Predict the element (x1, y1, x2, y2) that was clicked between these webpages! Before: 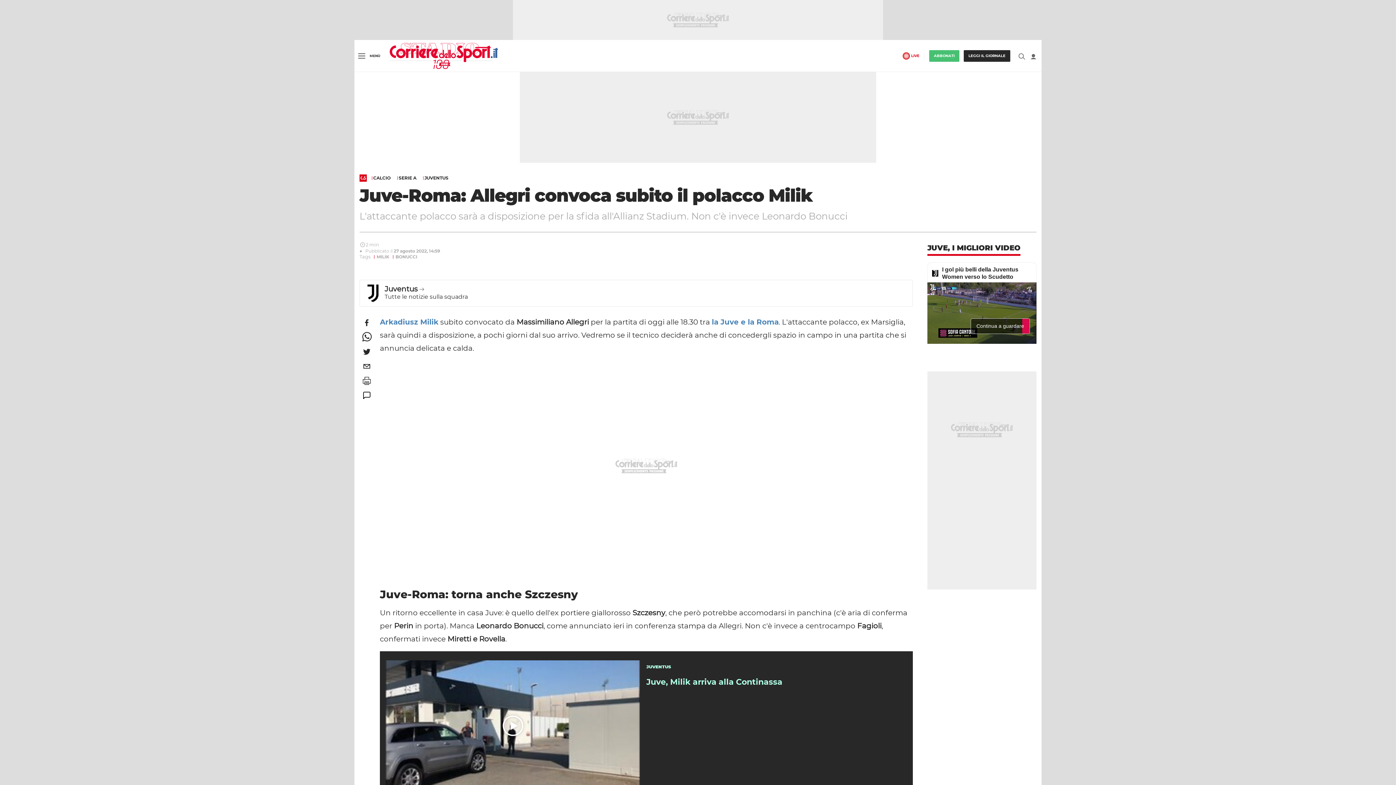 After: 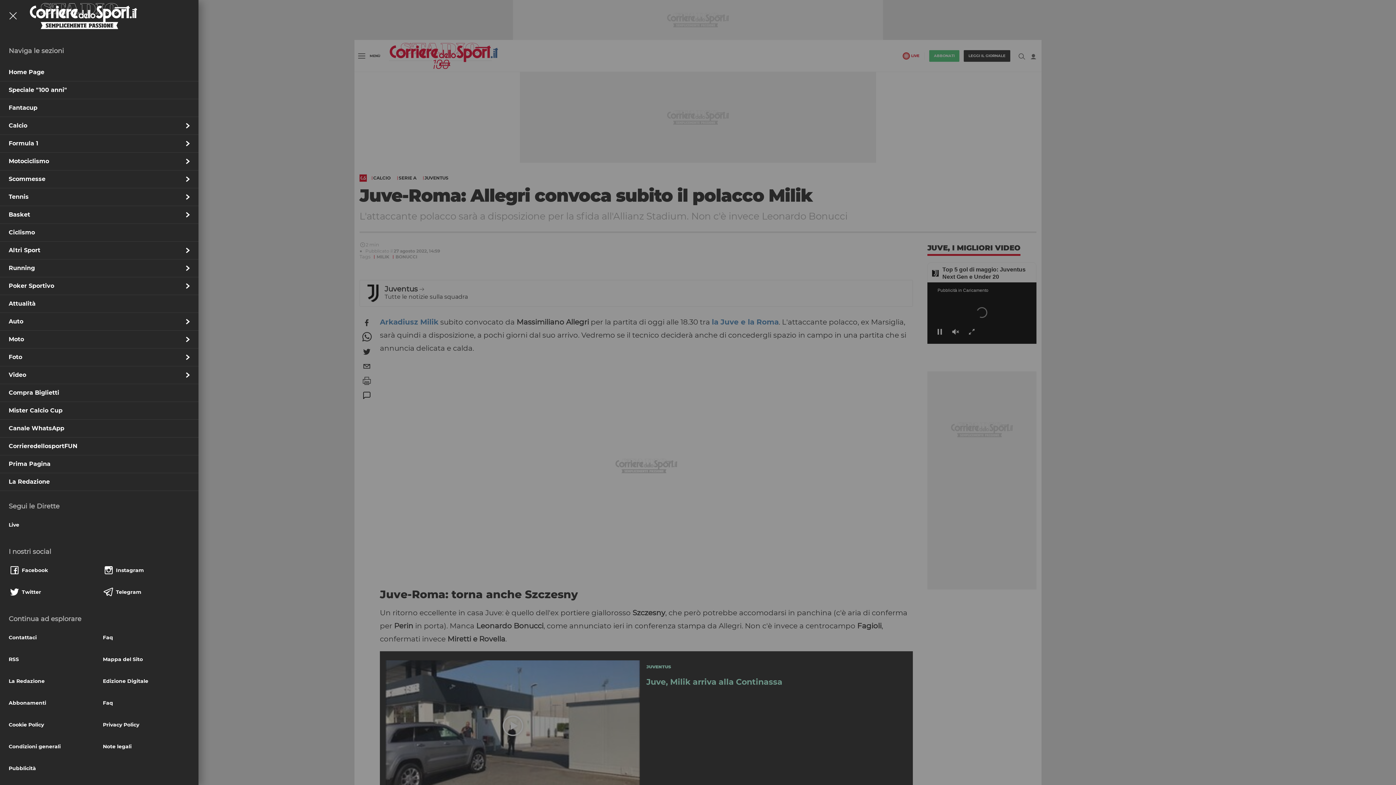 Action: bbox: (354, 48, 383, 63) label: Menu